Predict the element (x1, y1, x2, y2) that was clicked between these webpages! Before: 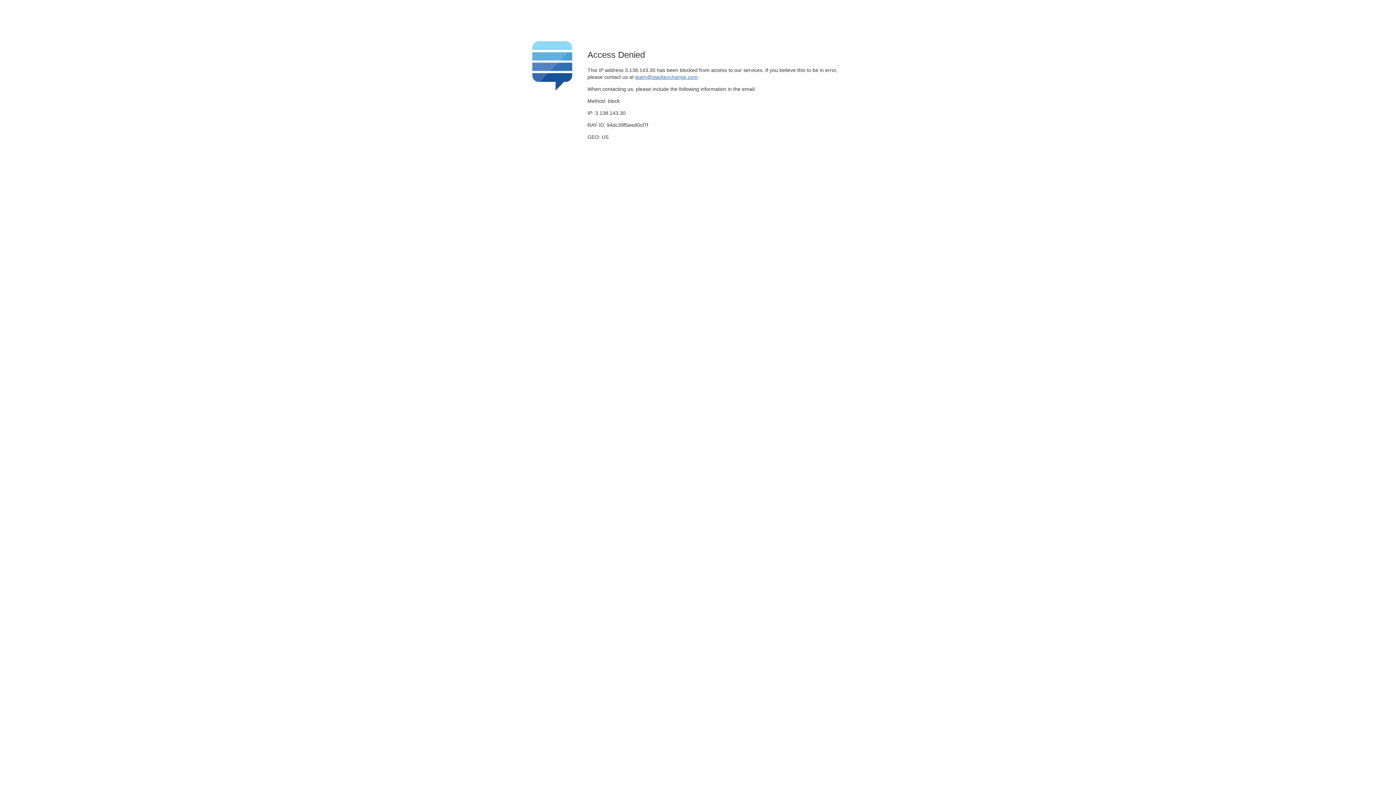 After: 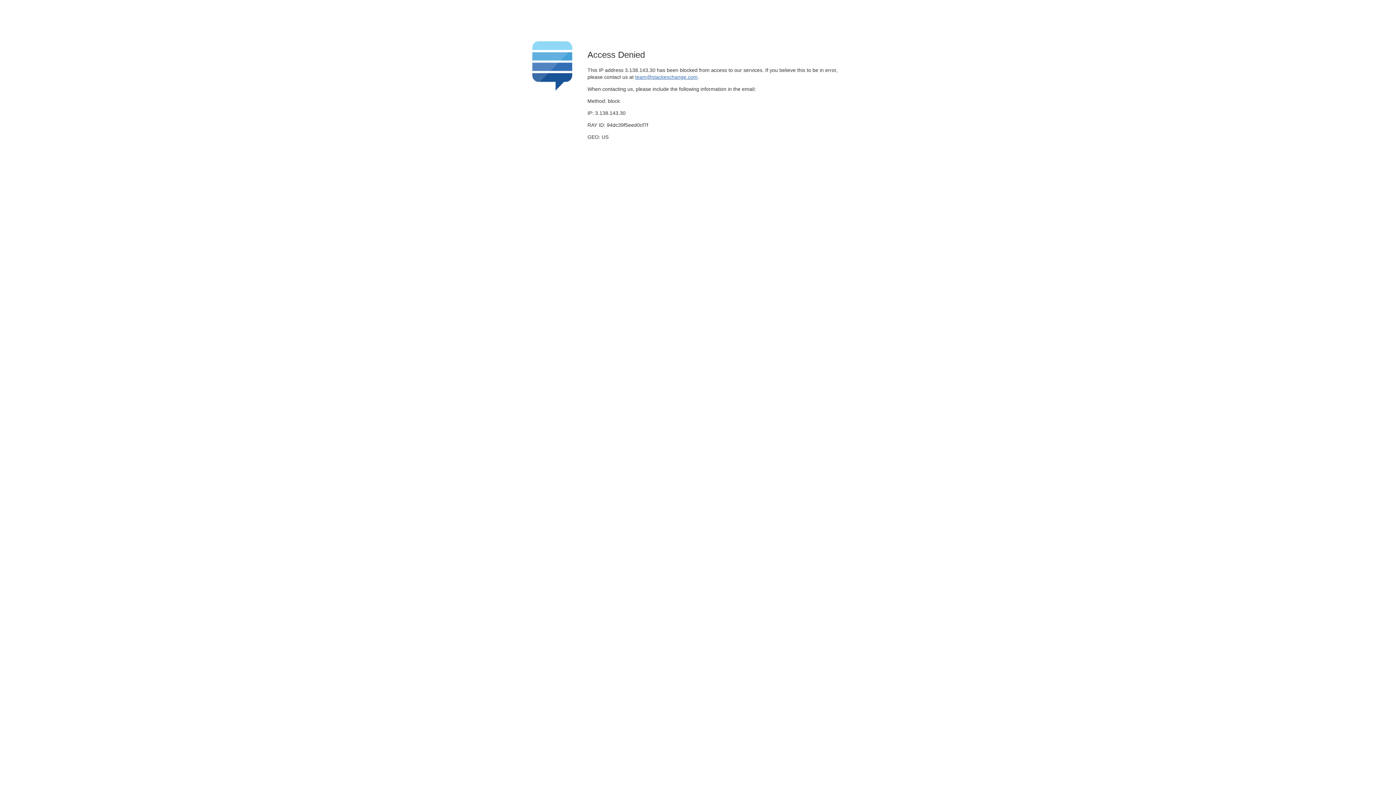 Action: bbox: (635, 74, 697, 79) label: team@stackexchange.com